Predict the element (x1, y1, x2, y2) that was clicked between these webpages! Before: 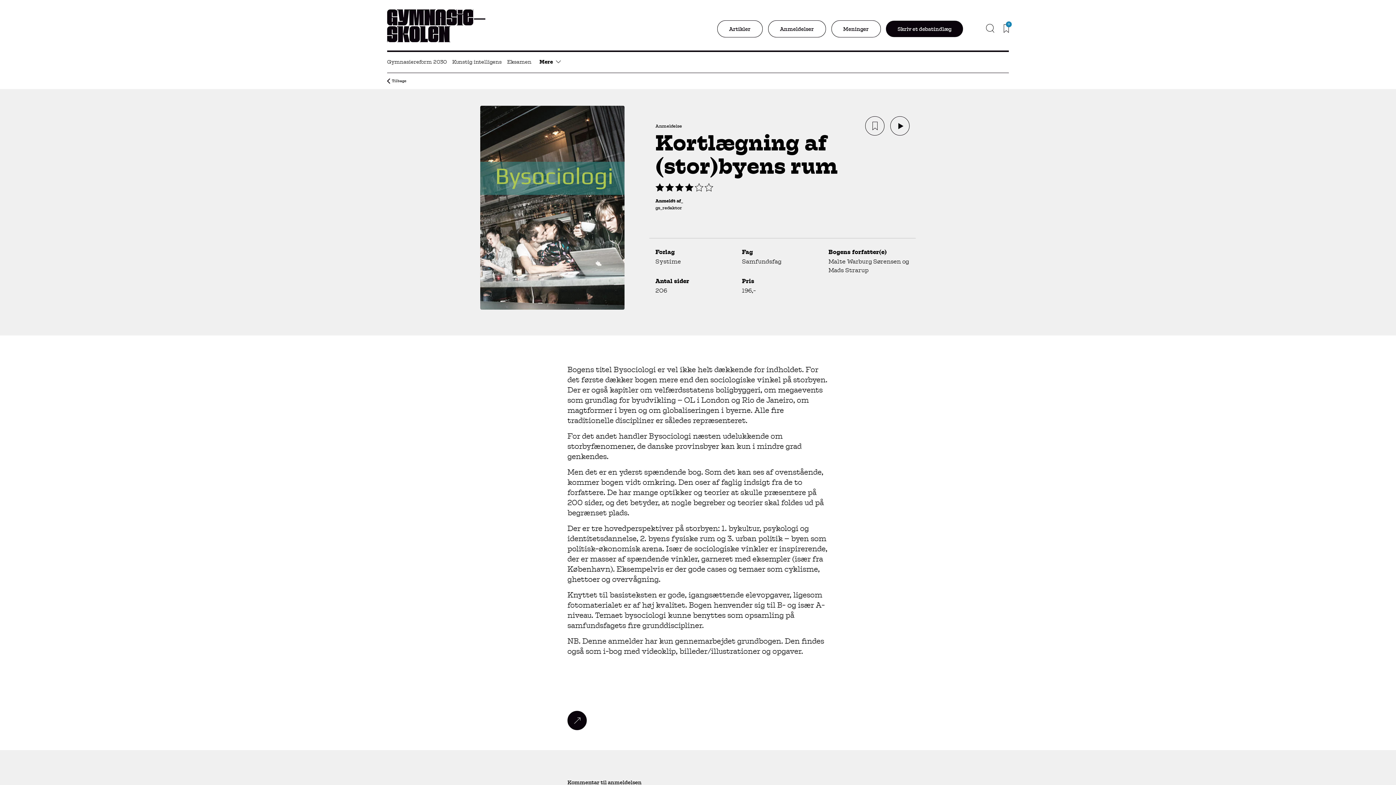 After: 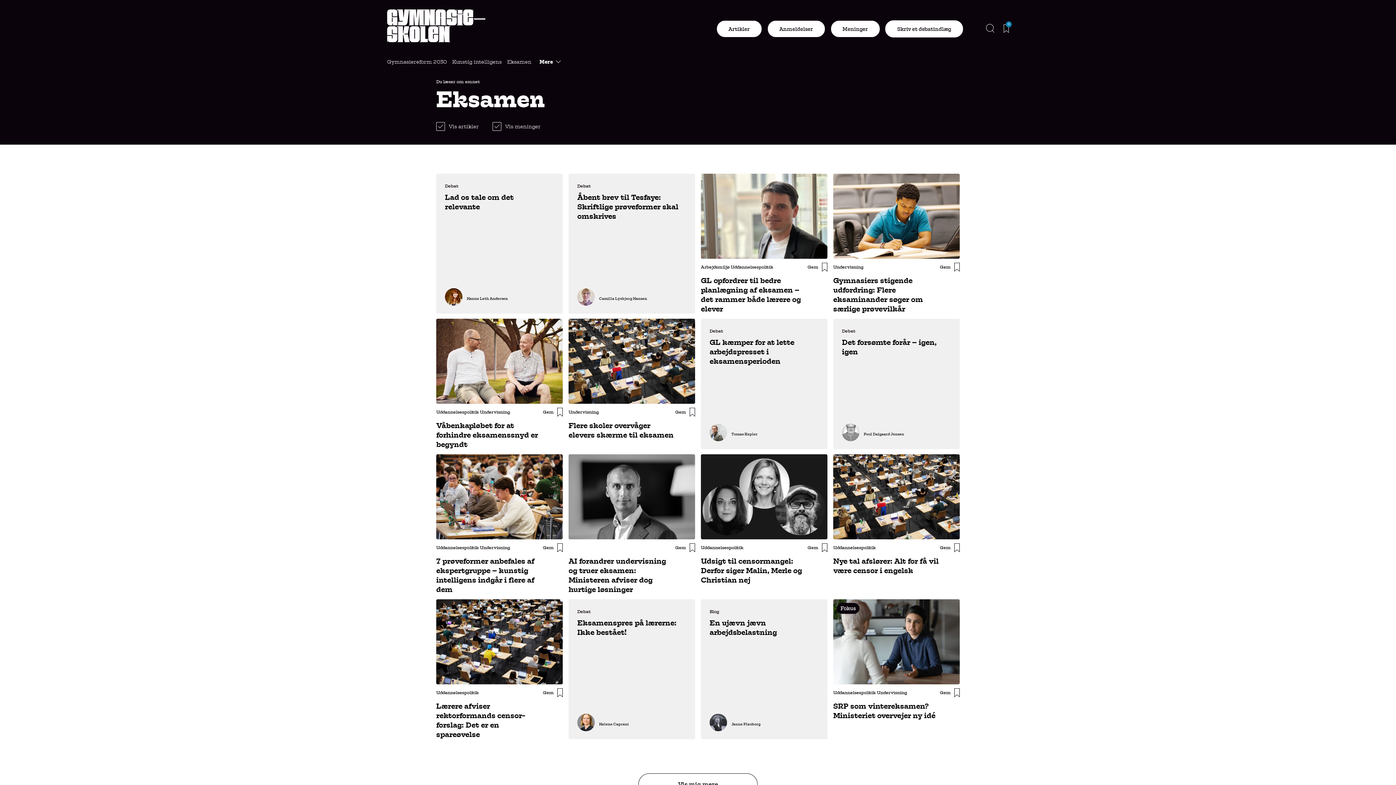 Action: bbox: (504, 81, 534, 86) label: Eksamen